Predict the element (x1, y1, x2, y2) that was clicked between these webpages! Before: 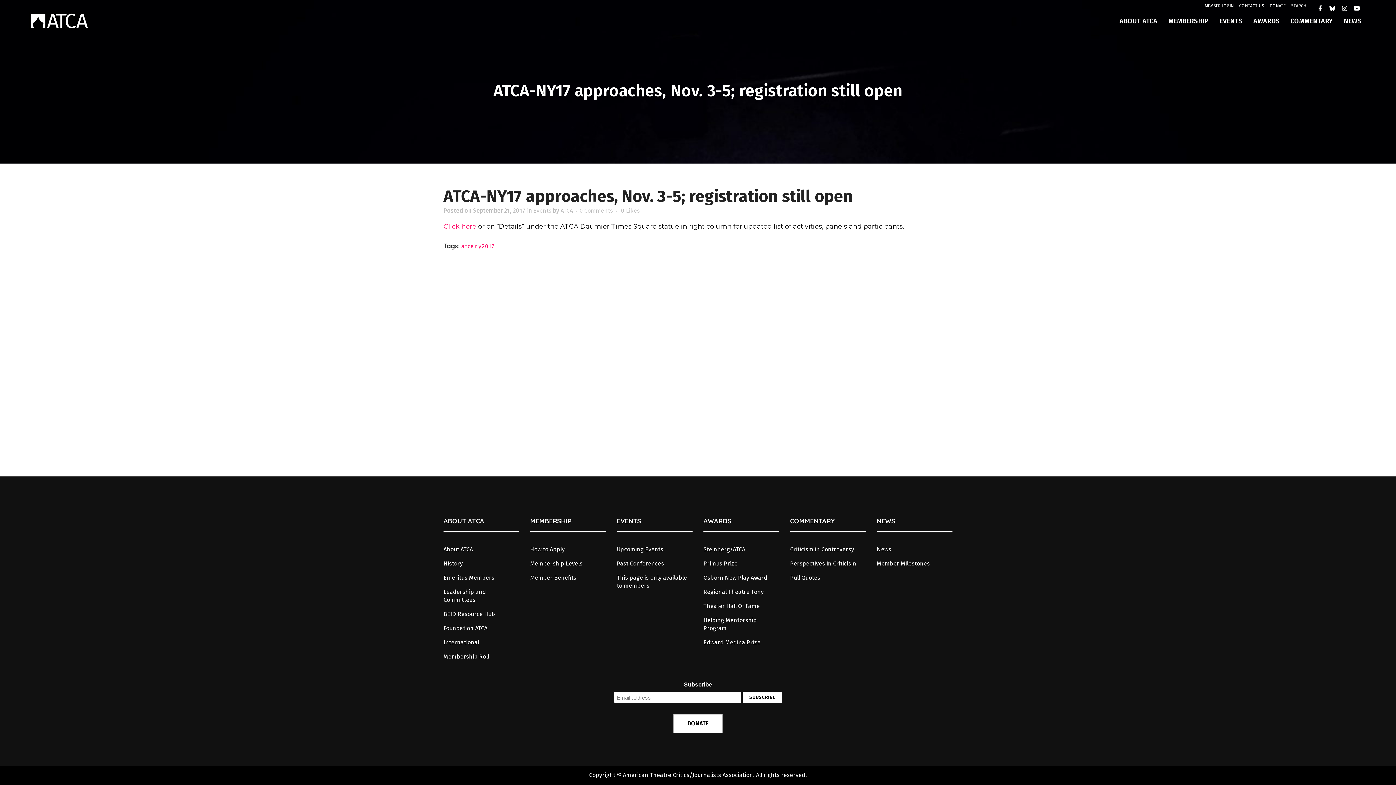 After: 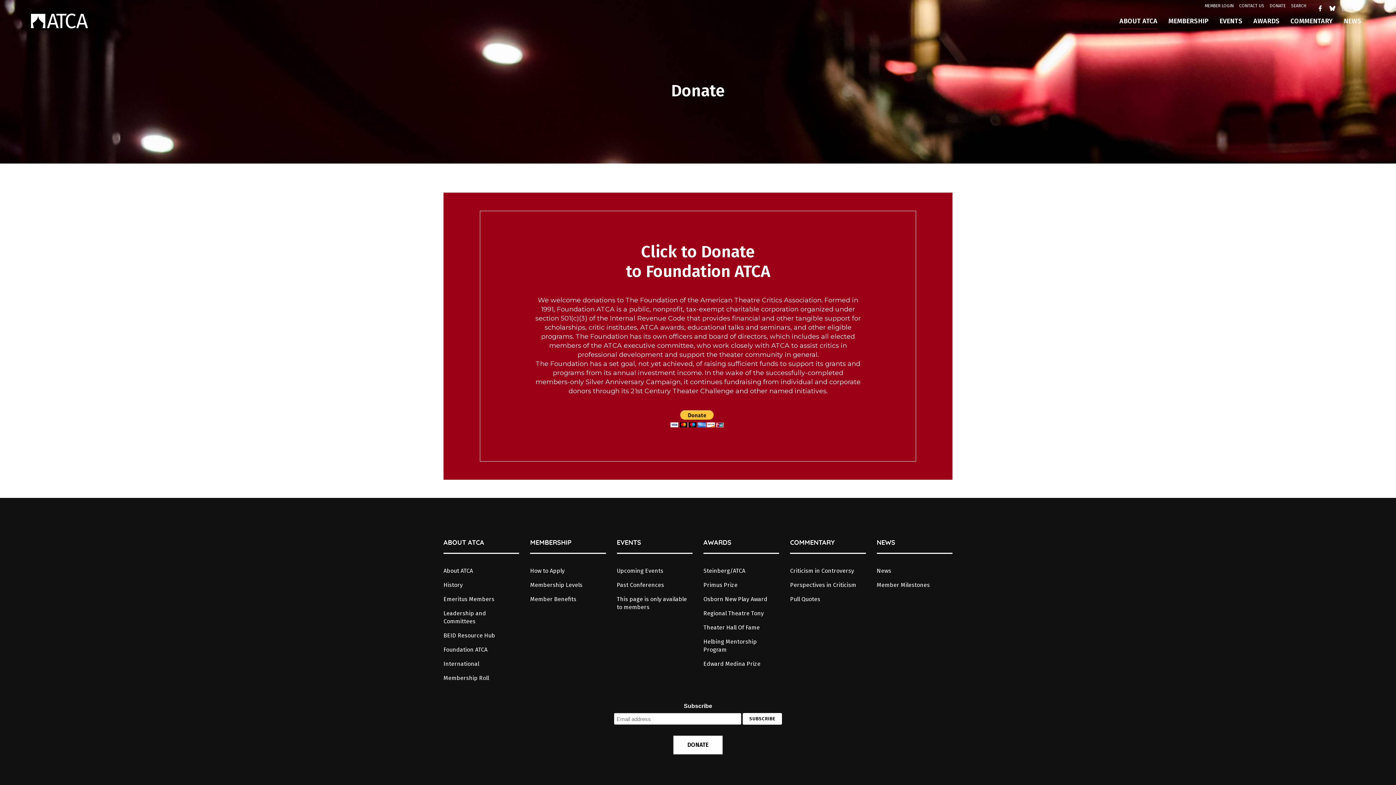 Action: label: DONATE bbox: (1264, 0, 1286, 12)